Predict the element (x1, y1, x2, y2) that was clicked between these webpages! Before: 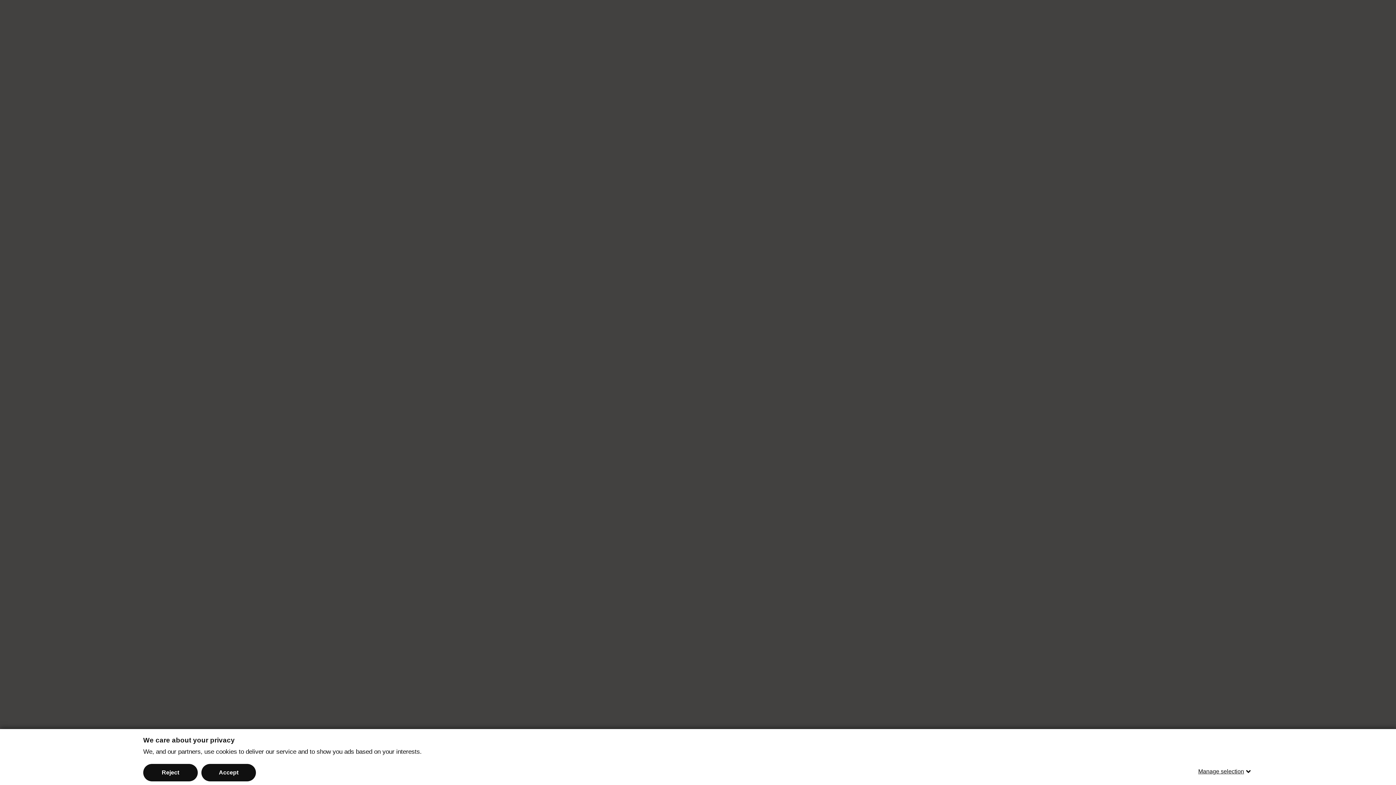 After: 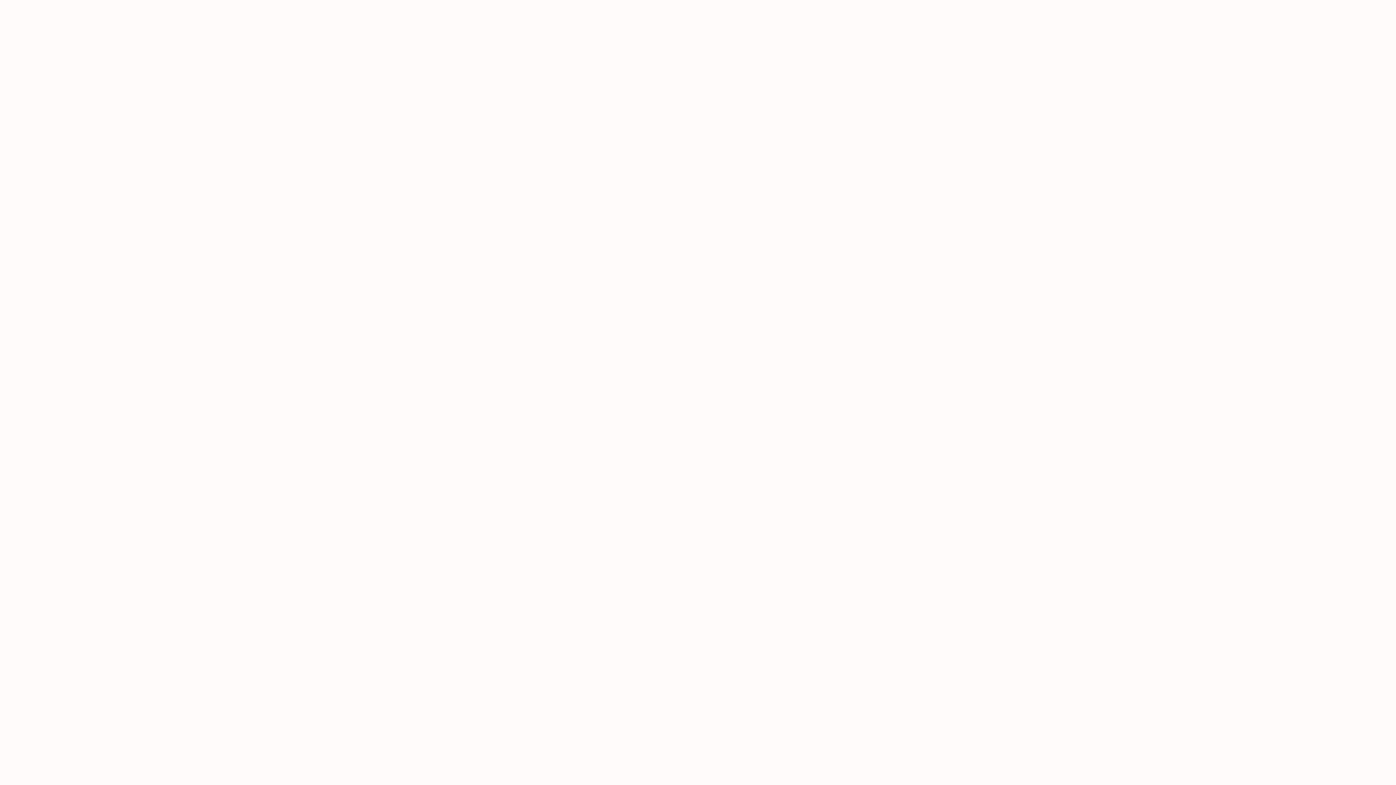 Action: label: Accept bbox: (201, 764, 256, 781)